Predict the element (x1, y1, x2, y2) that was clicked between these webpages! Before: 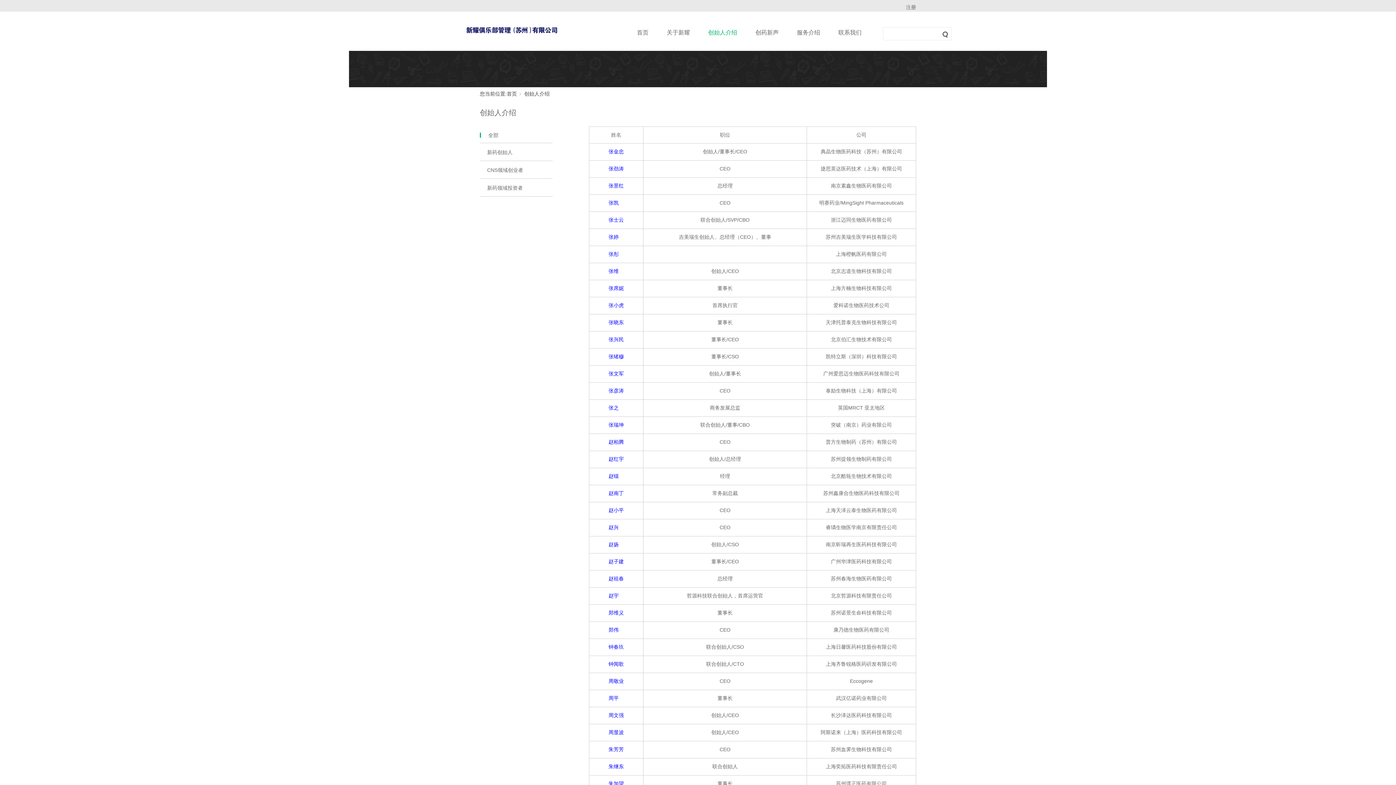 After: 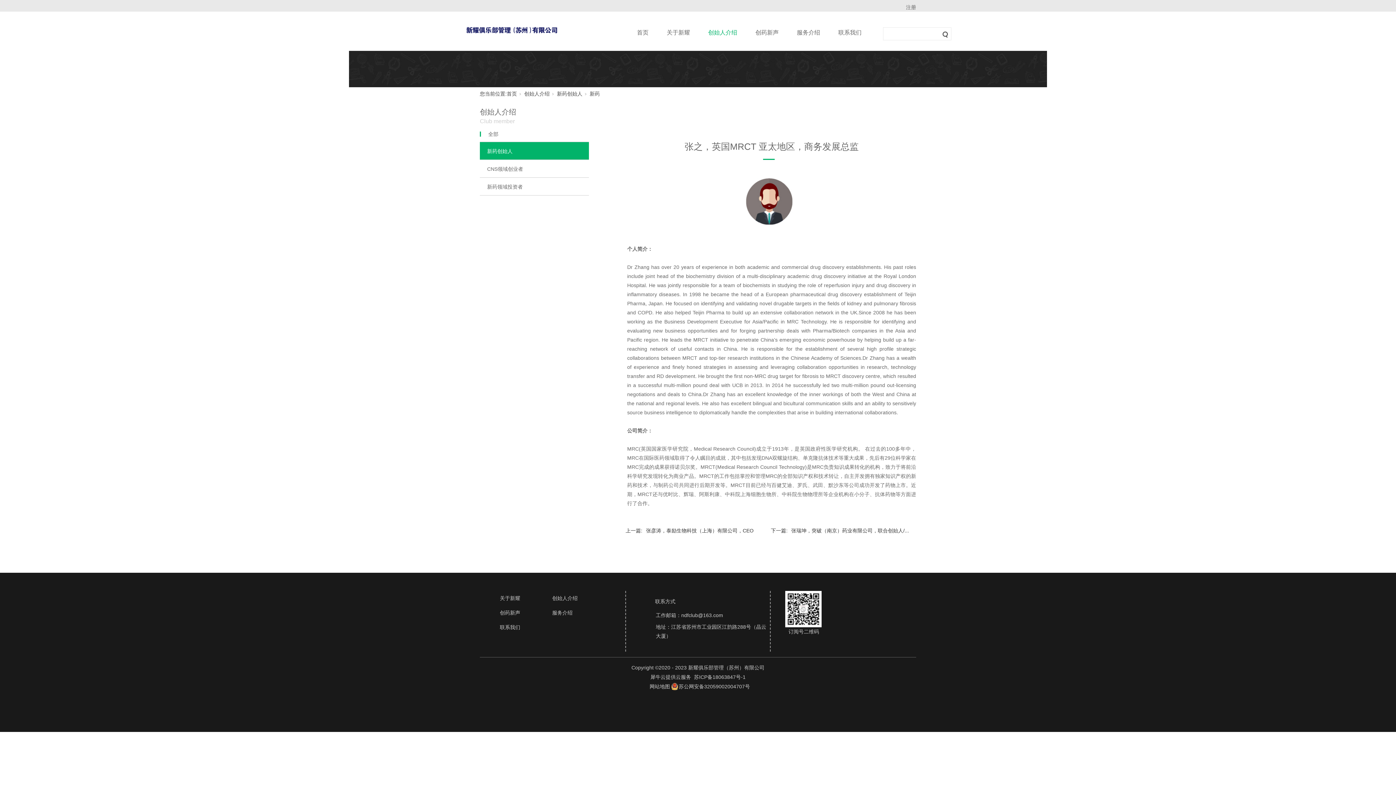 Action: label: 张之 bbox: (608, 405, 618, 410)